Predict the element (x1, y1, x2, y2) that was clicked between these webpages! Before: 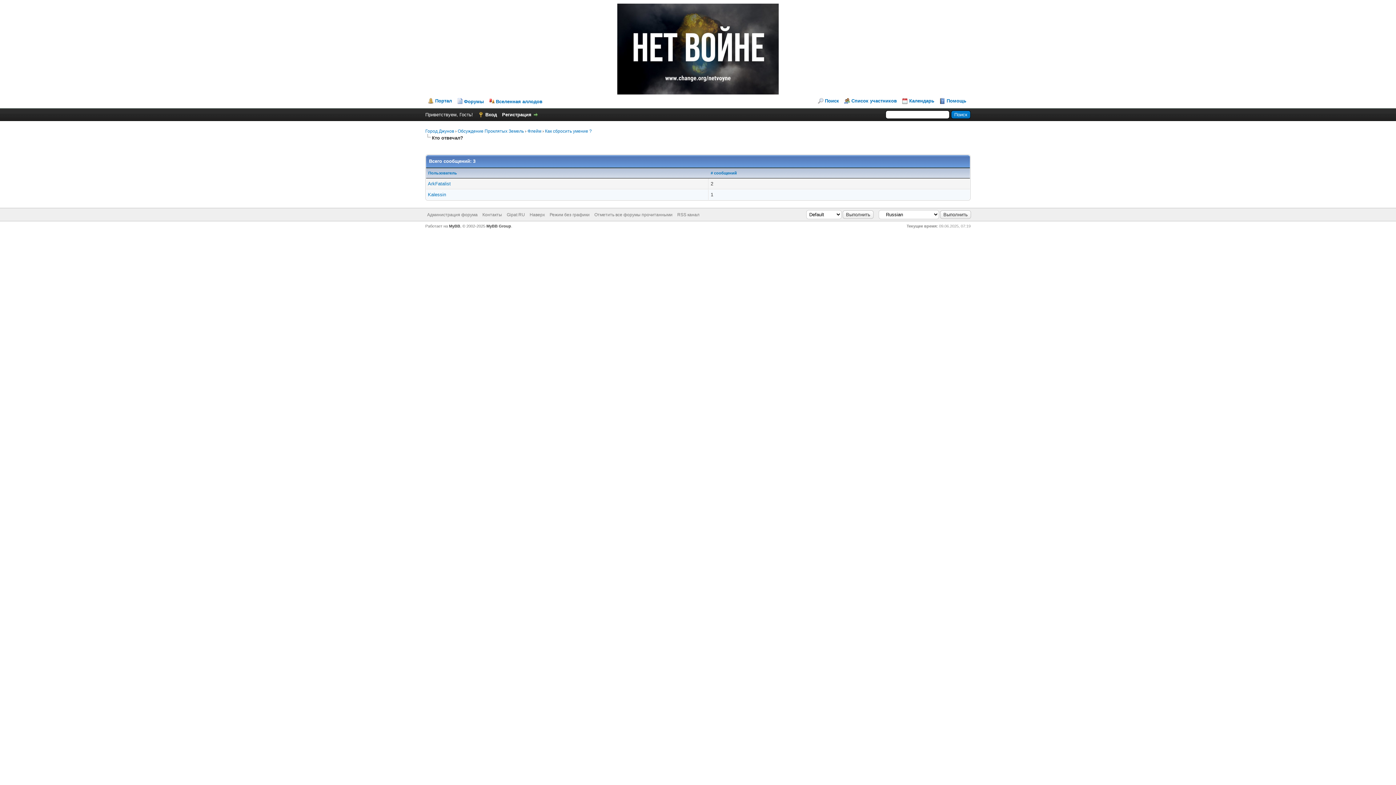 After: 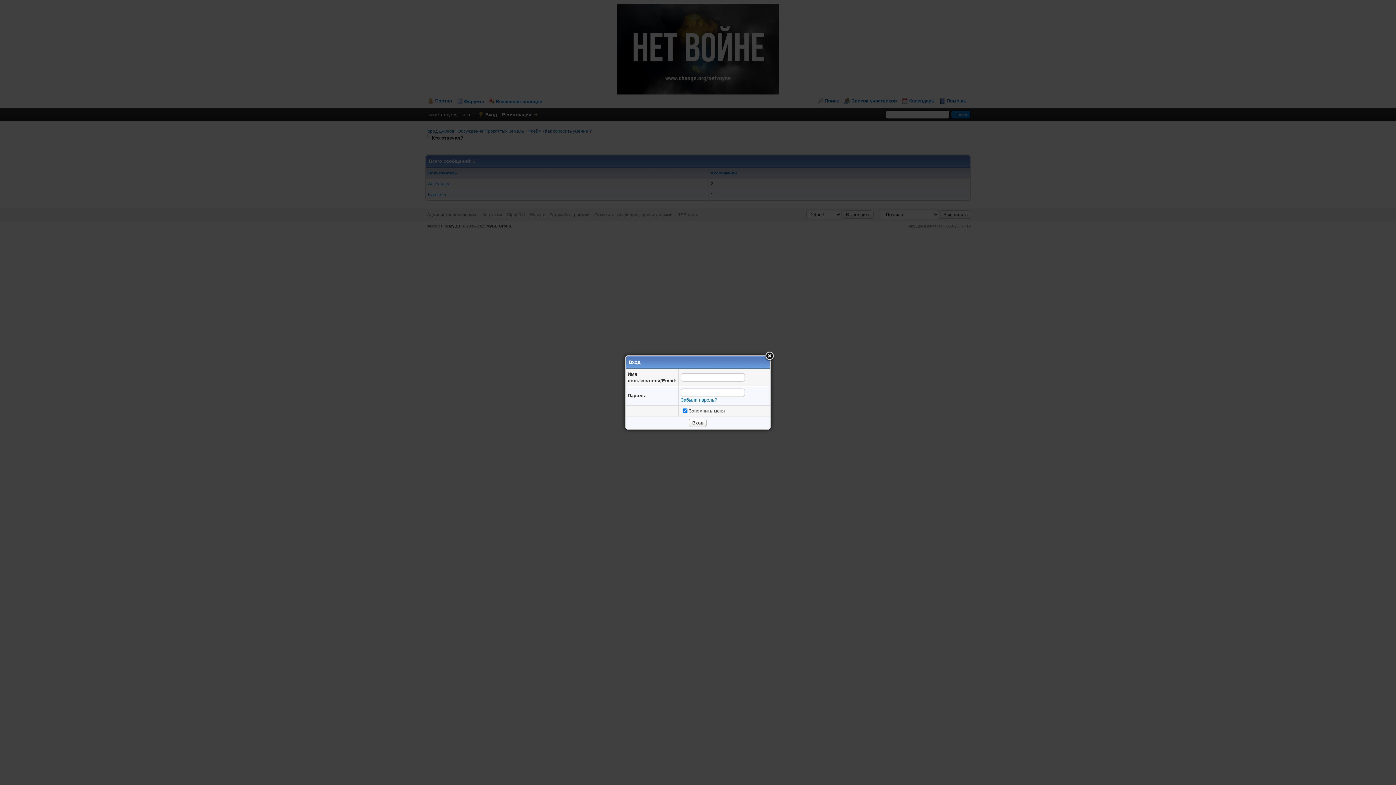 Action: label: Вход bbox: (478, 112, 497, 117)